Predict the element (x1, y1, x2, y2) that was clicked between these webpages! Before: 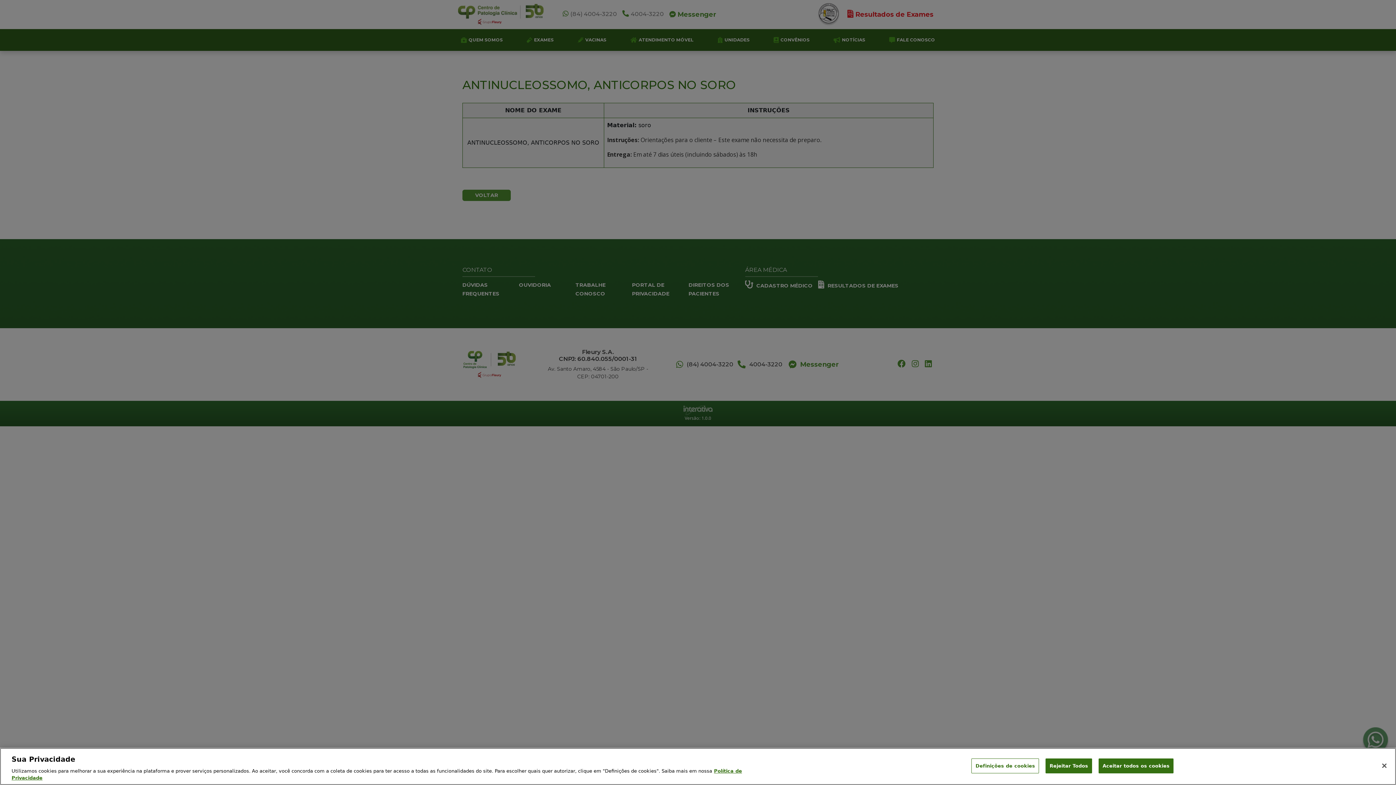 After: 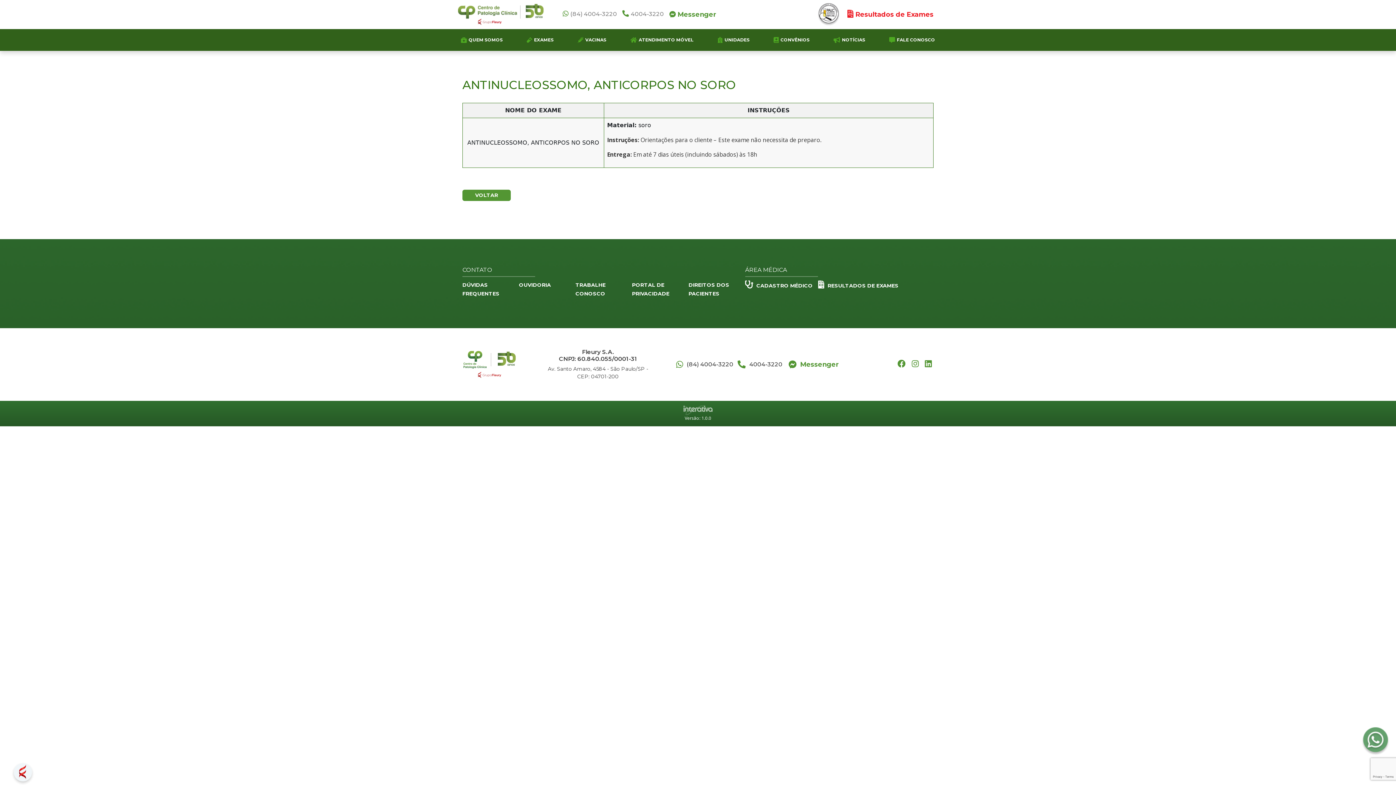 Action: label: Rejeitar Todos bbox: (1045, 758, 1092, 773)